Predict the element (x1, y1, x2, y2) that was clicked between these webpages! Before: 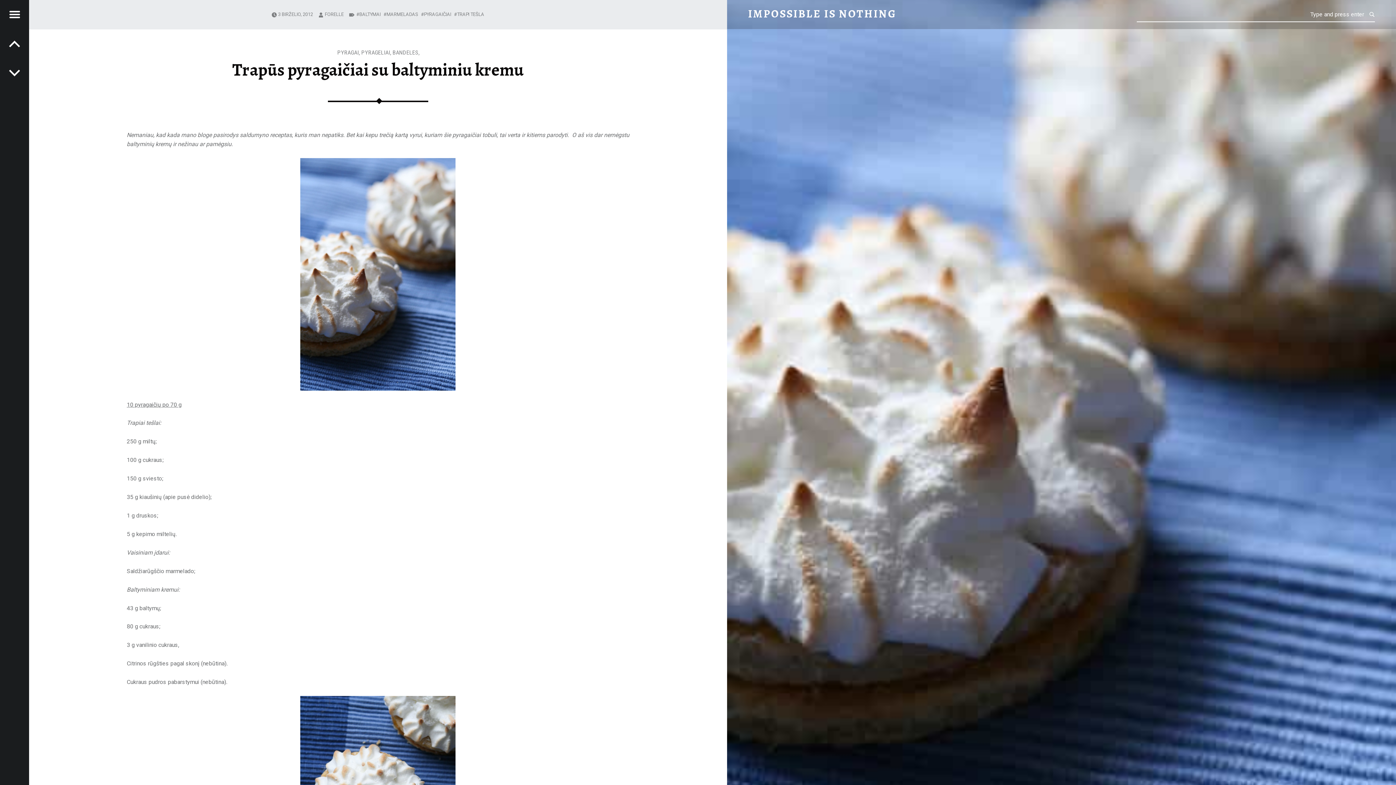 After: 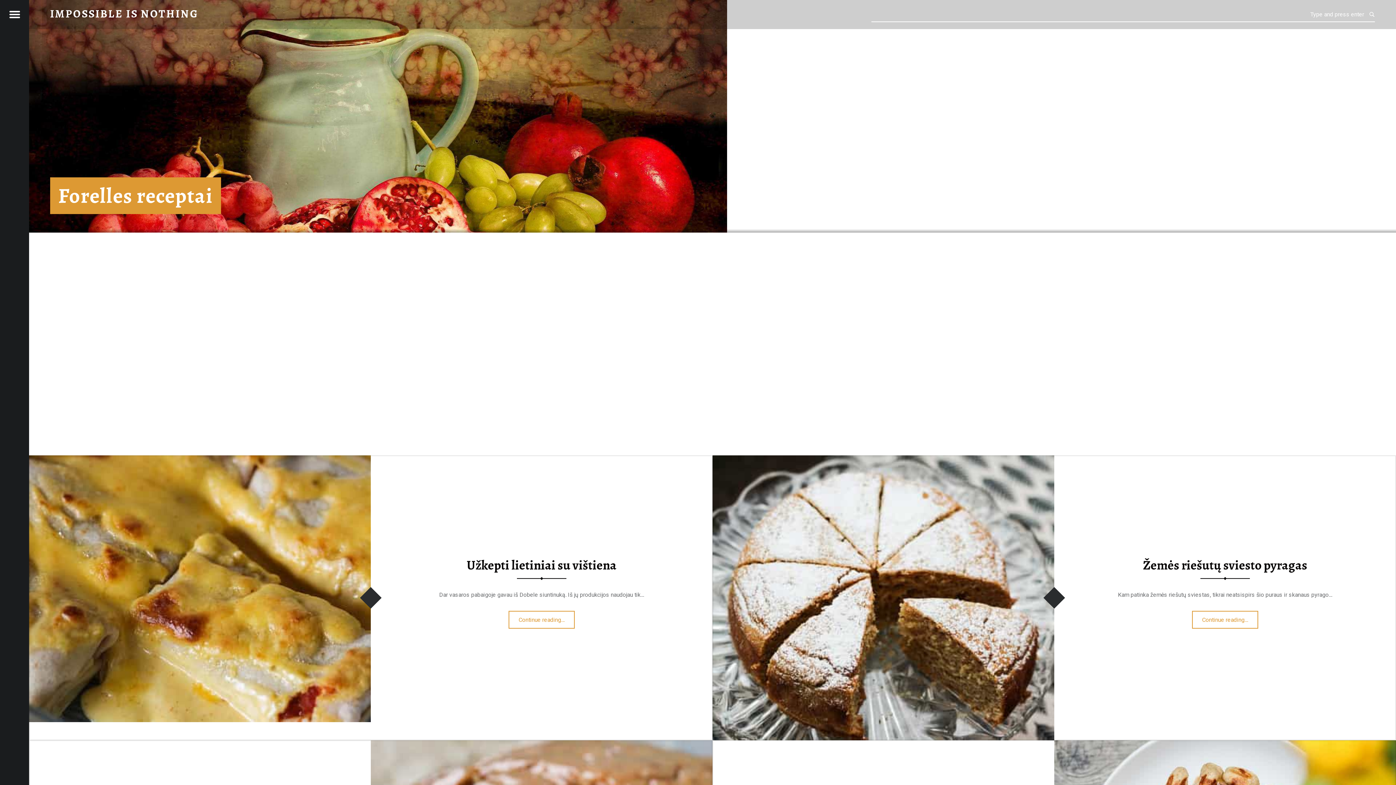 Action: bbox: (748, 8, 896, 19) label: IMPOSSIBLE IS NOTHING